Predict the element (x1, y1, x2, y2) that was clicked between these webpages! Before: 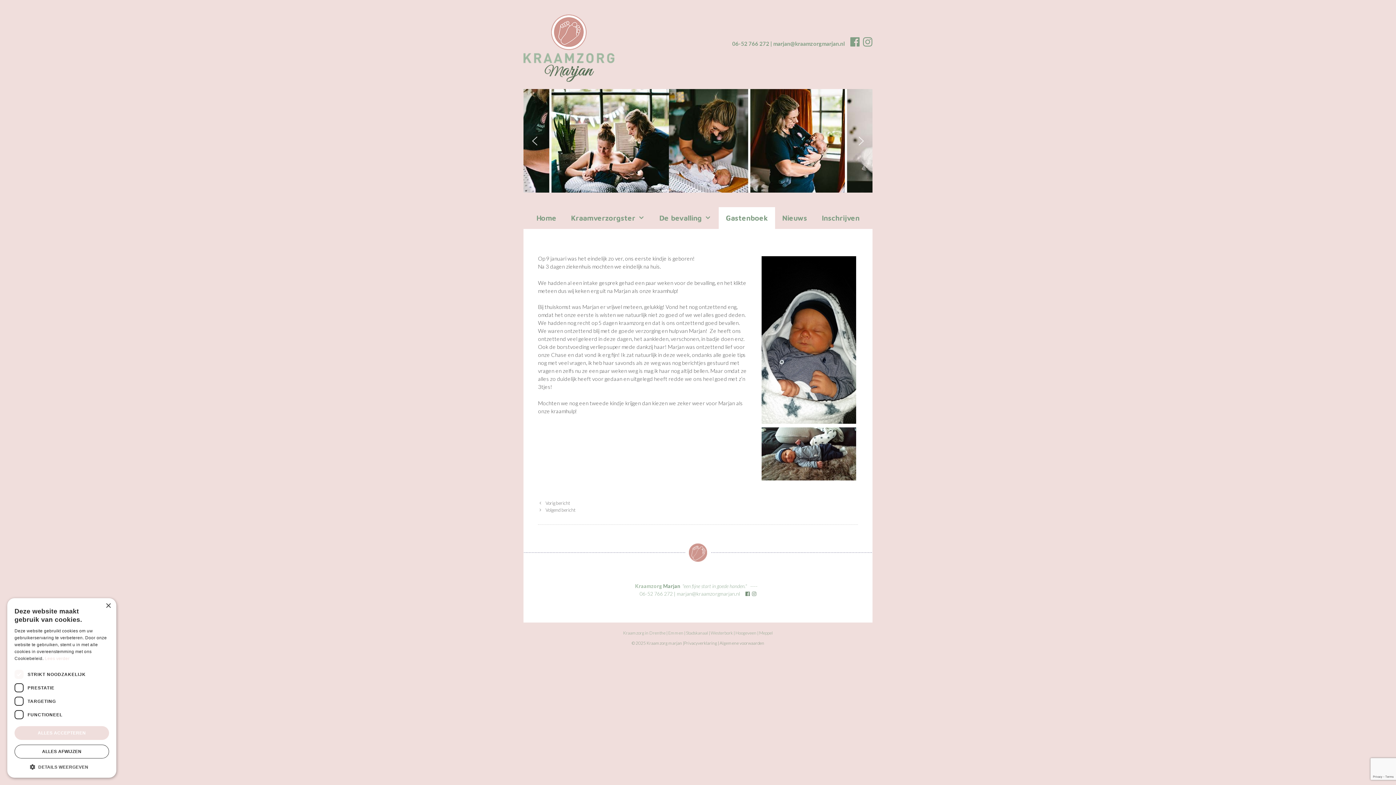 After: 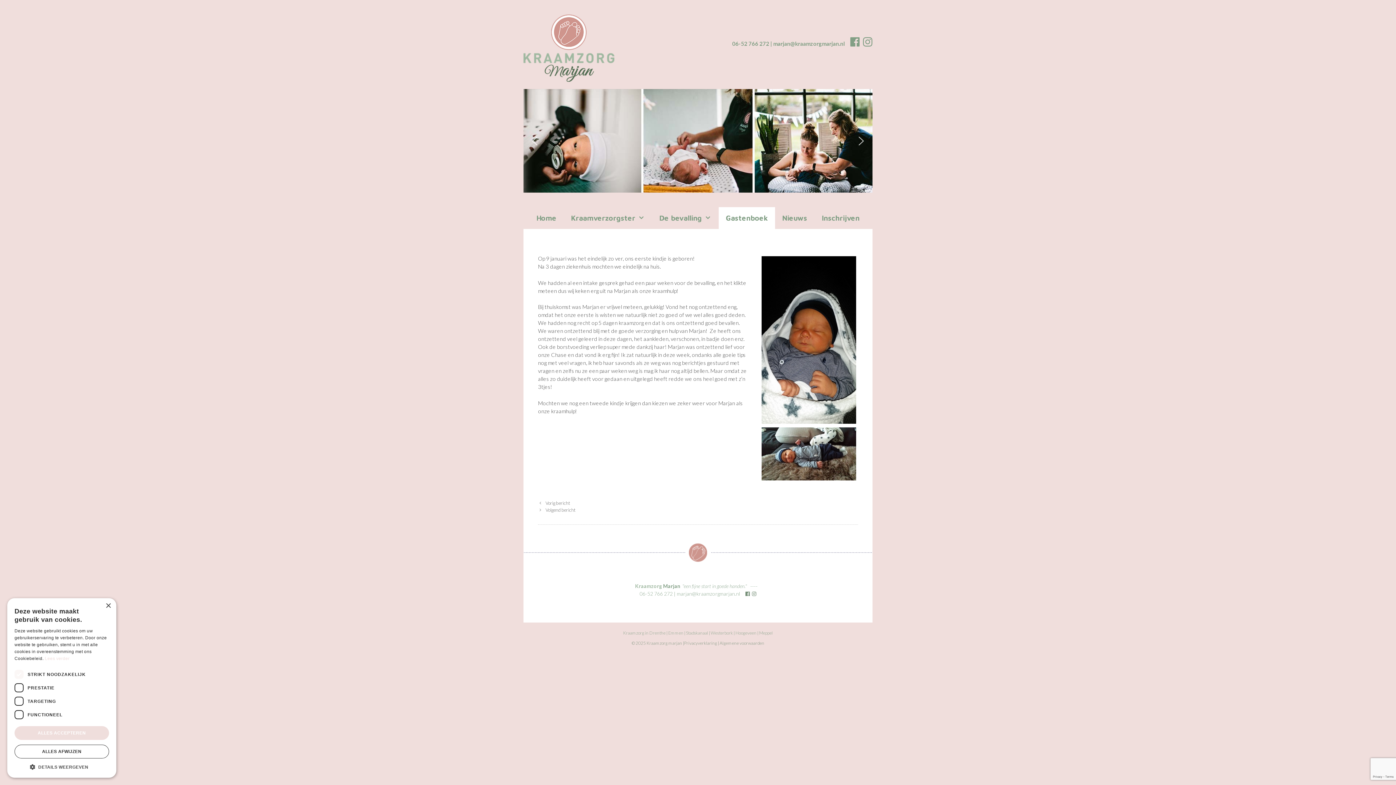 Action: bbox: (745, 590, 750, 597)